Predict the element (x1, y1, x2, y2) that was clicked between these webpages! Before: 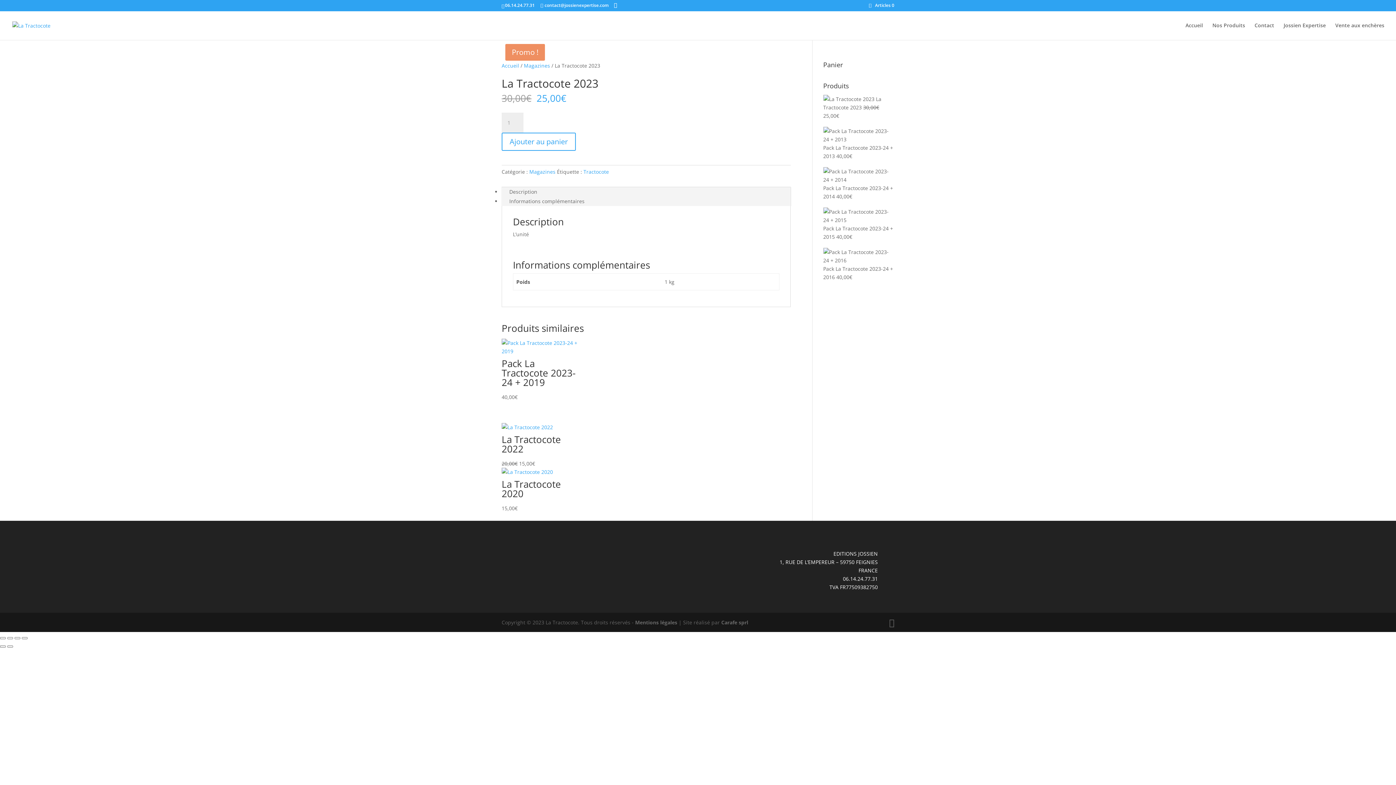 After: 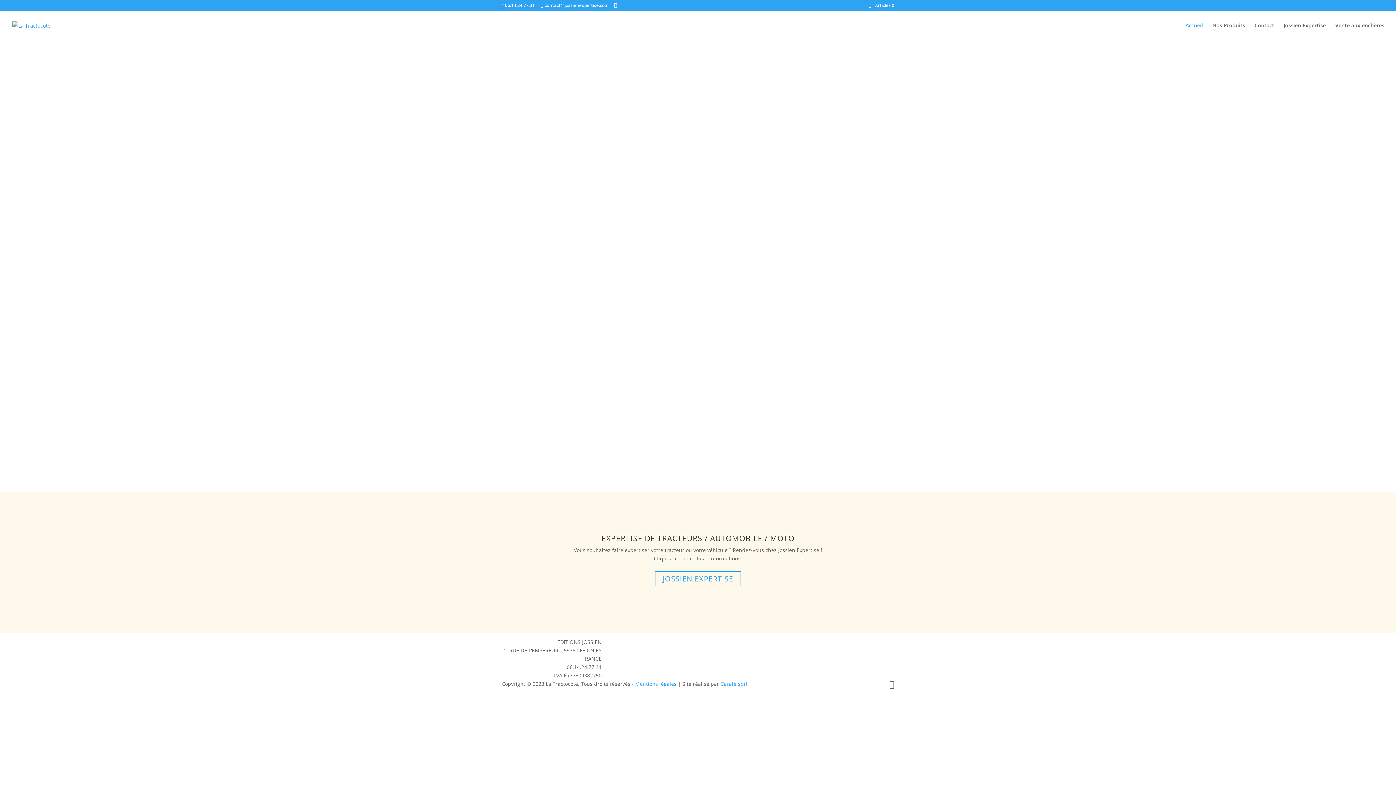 Action: bbox: (1185, 22, 1203, 40) label: Accueil